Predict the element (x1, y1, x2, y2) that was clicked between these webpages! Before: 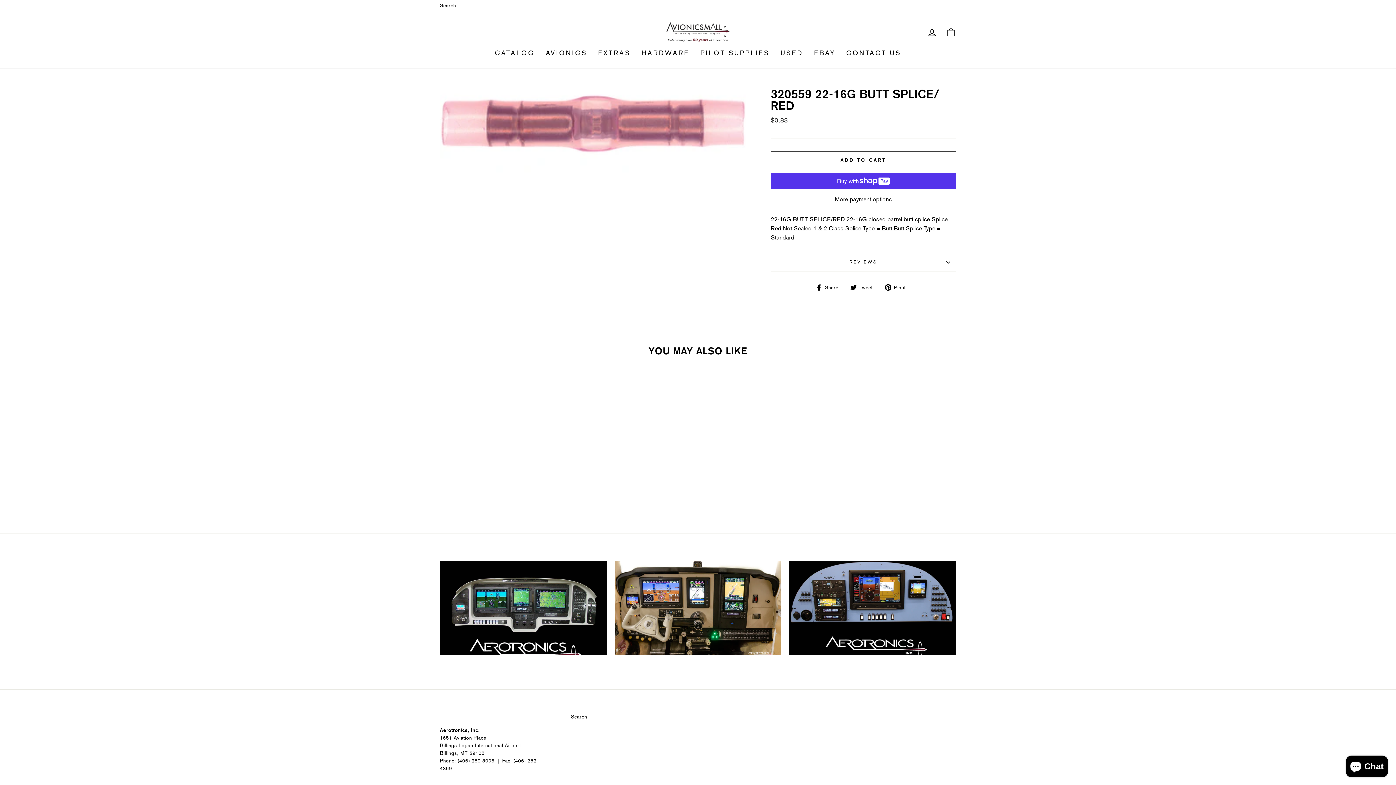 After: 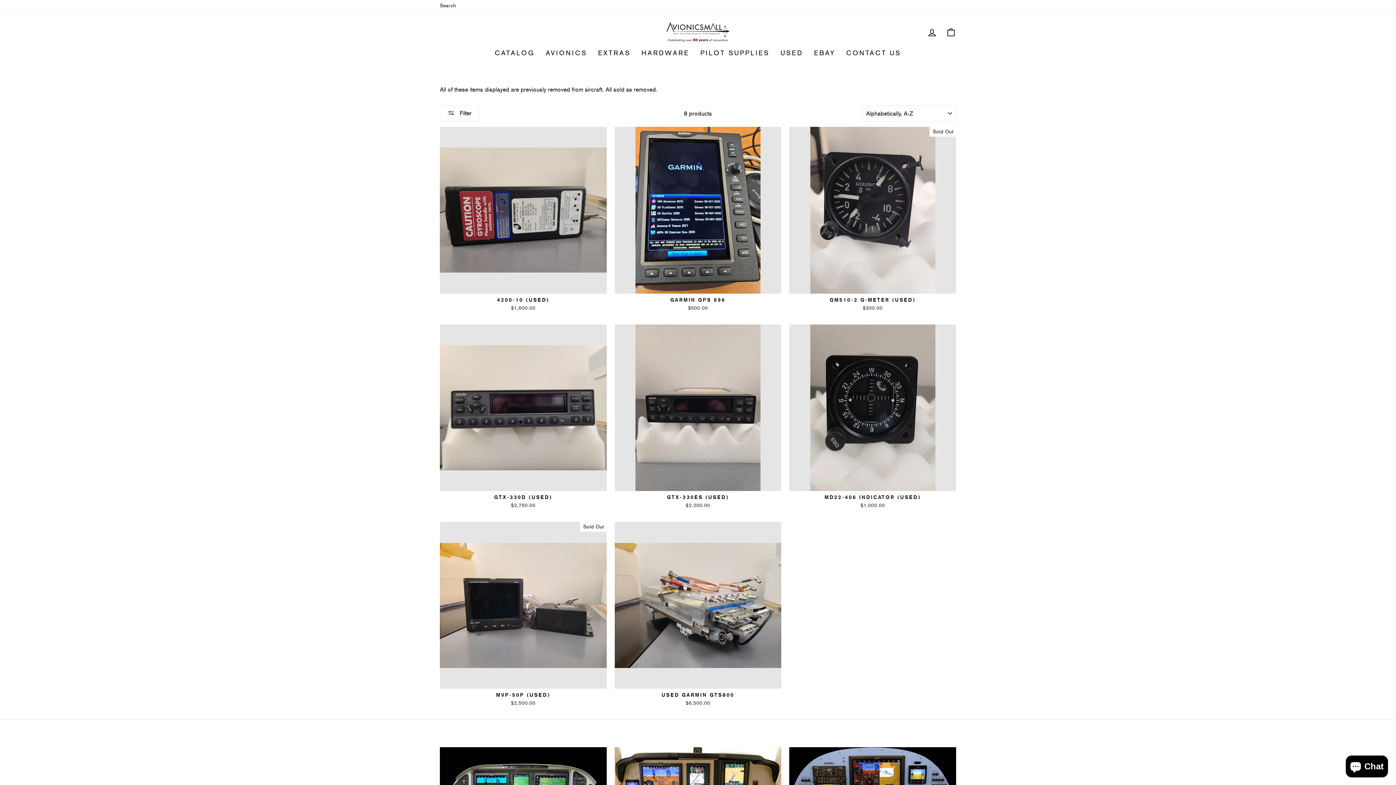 Action: label: USED bbox: (775, 45, 808, 60)